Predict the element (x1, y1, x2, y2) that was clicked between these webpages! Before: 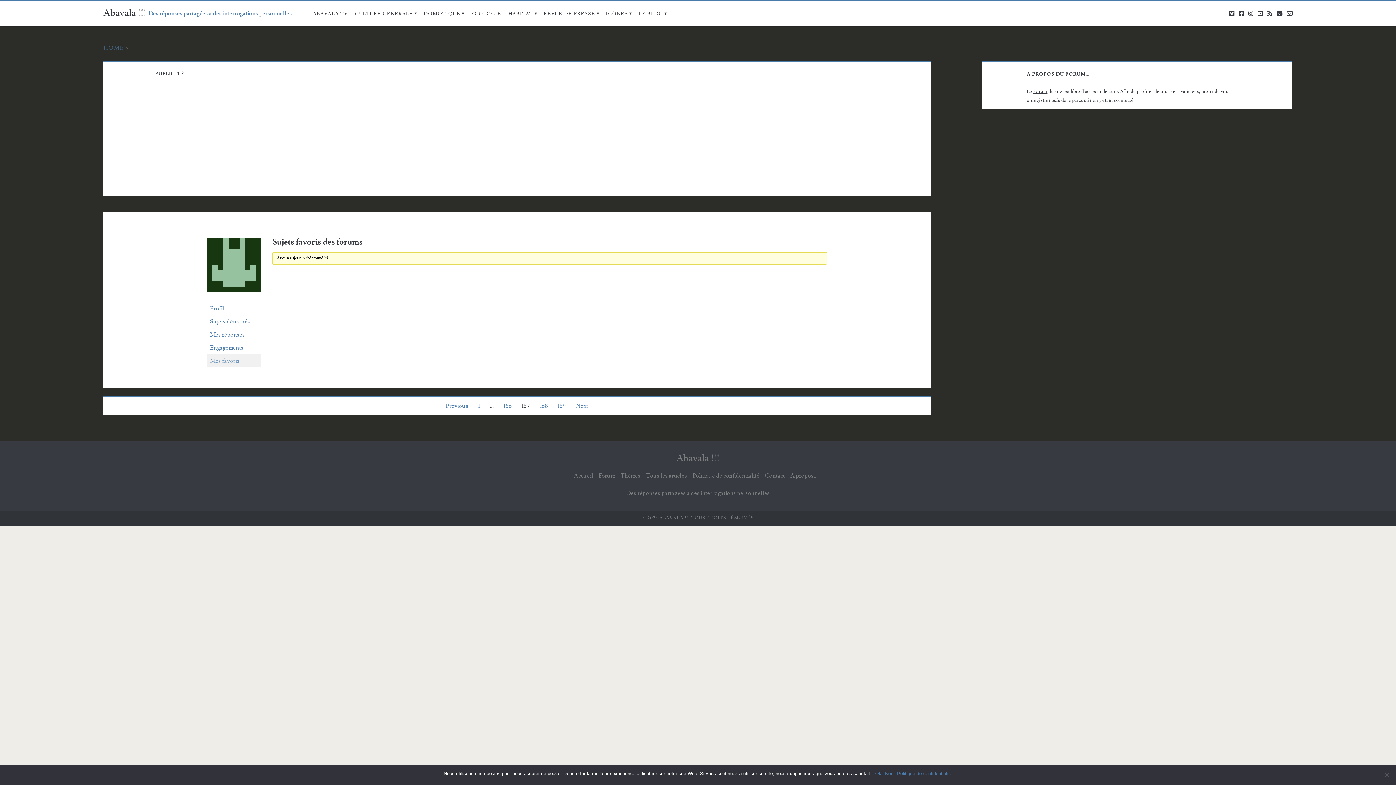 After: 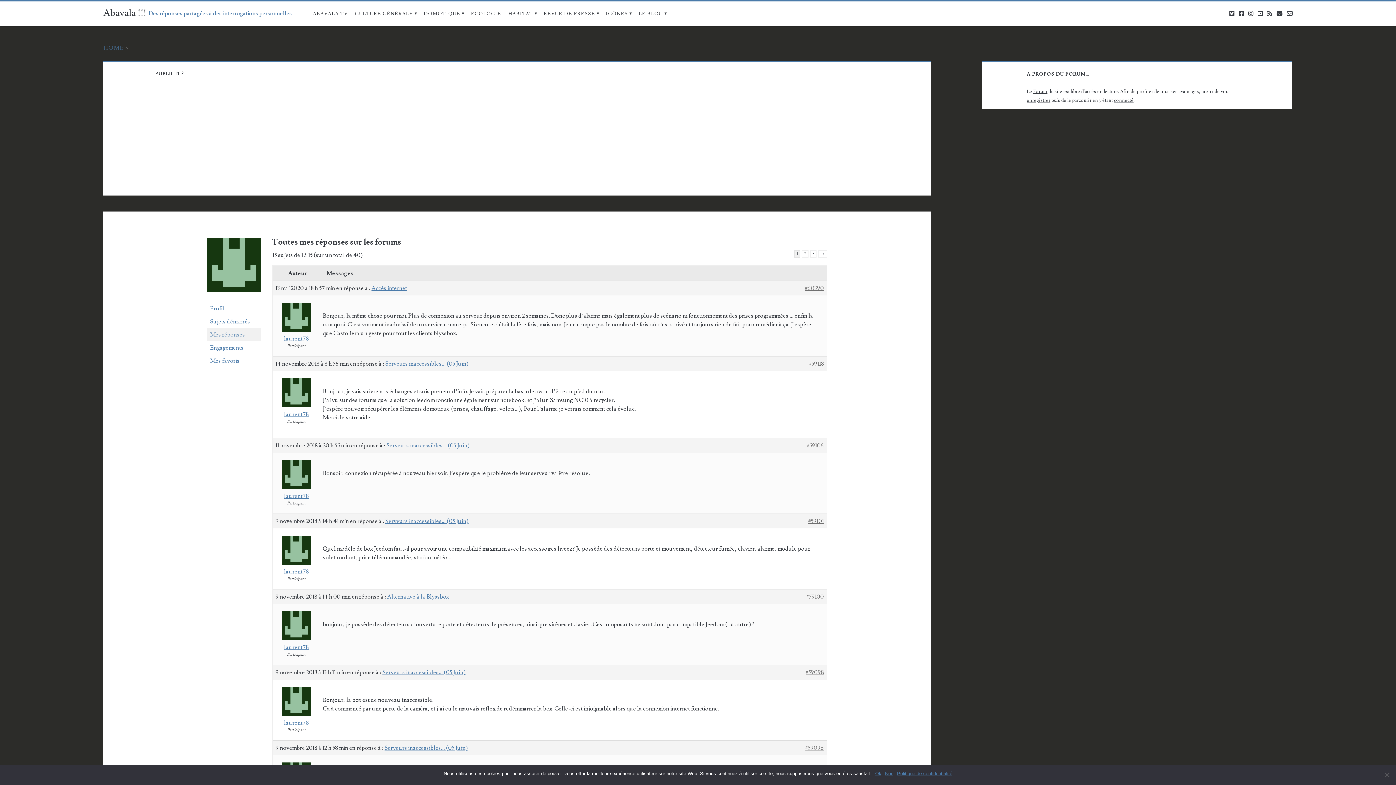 Action: label: Mes réponses bbox: (206, 328, 261, 341)